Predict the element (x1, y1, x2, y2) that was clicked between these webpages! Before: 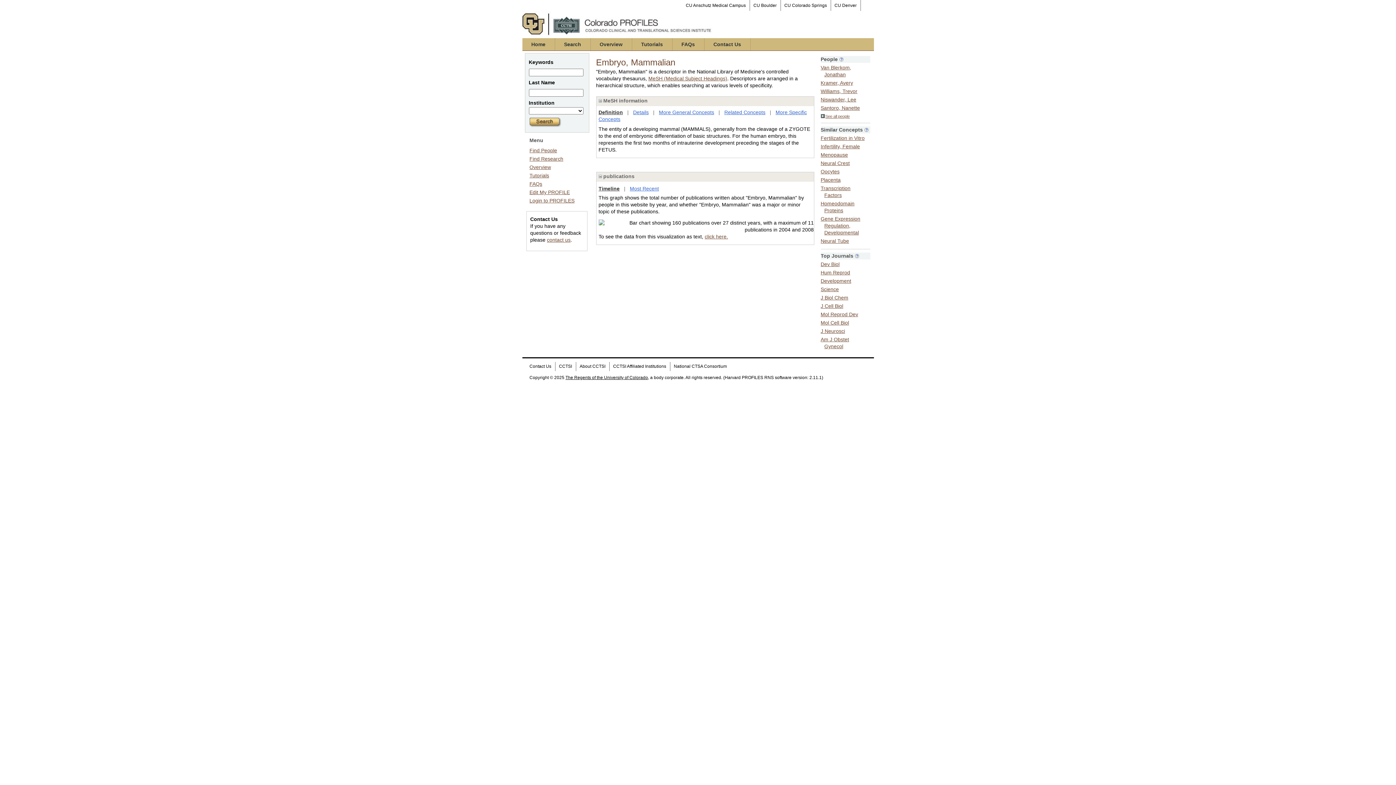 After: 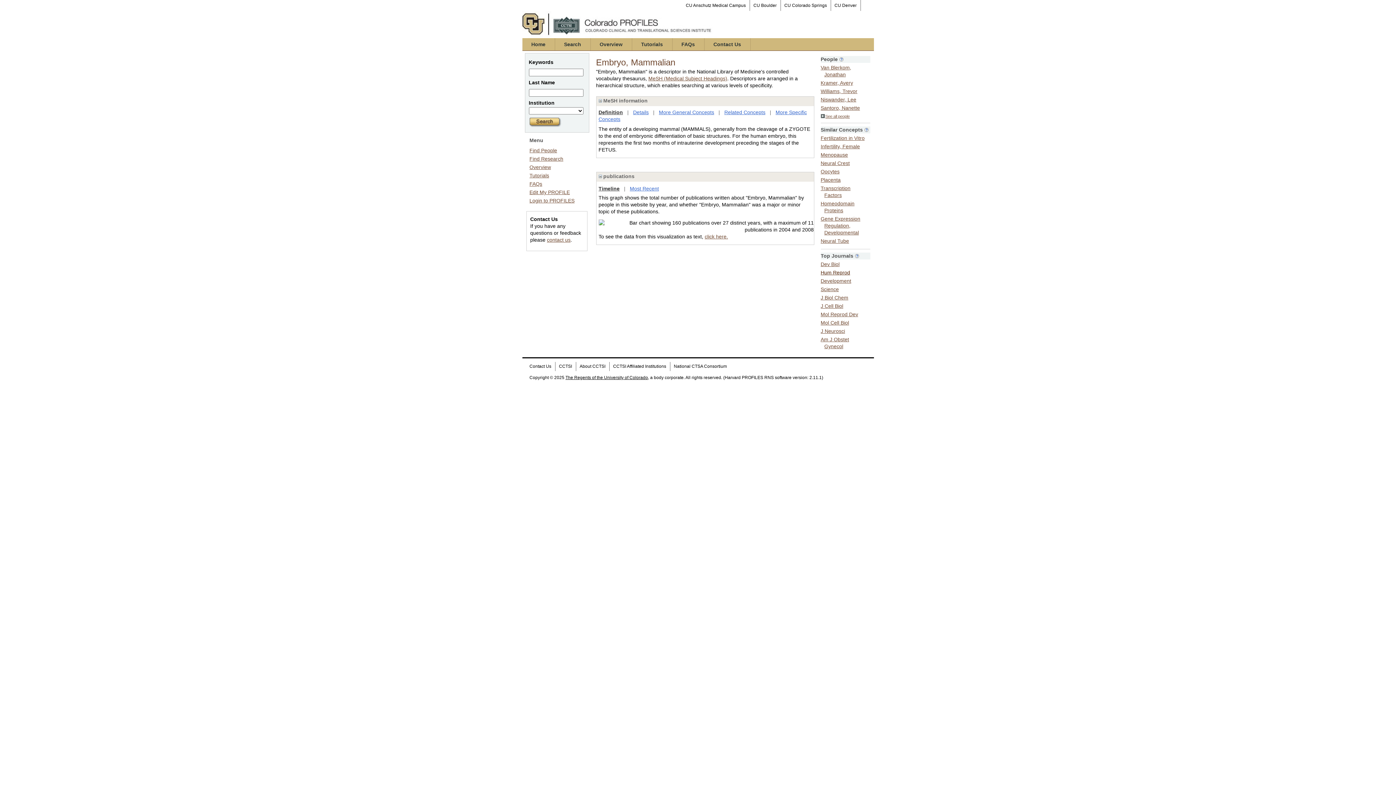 Action: label: Hum Reprod bbox: (820, 268, 850, 275)